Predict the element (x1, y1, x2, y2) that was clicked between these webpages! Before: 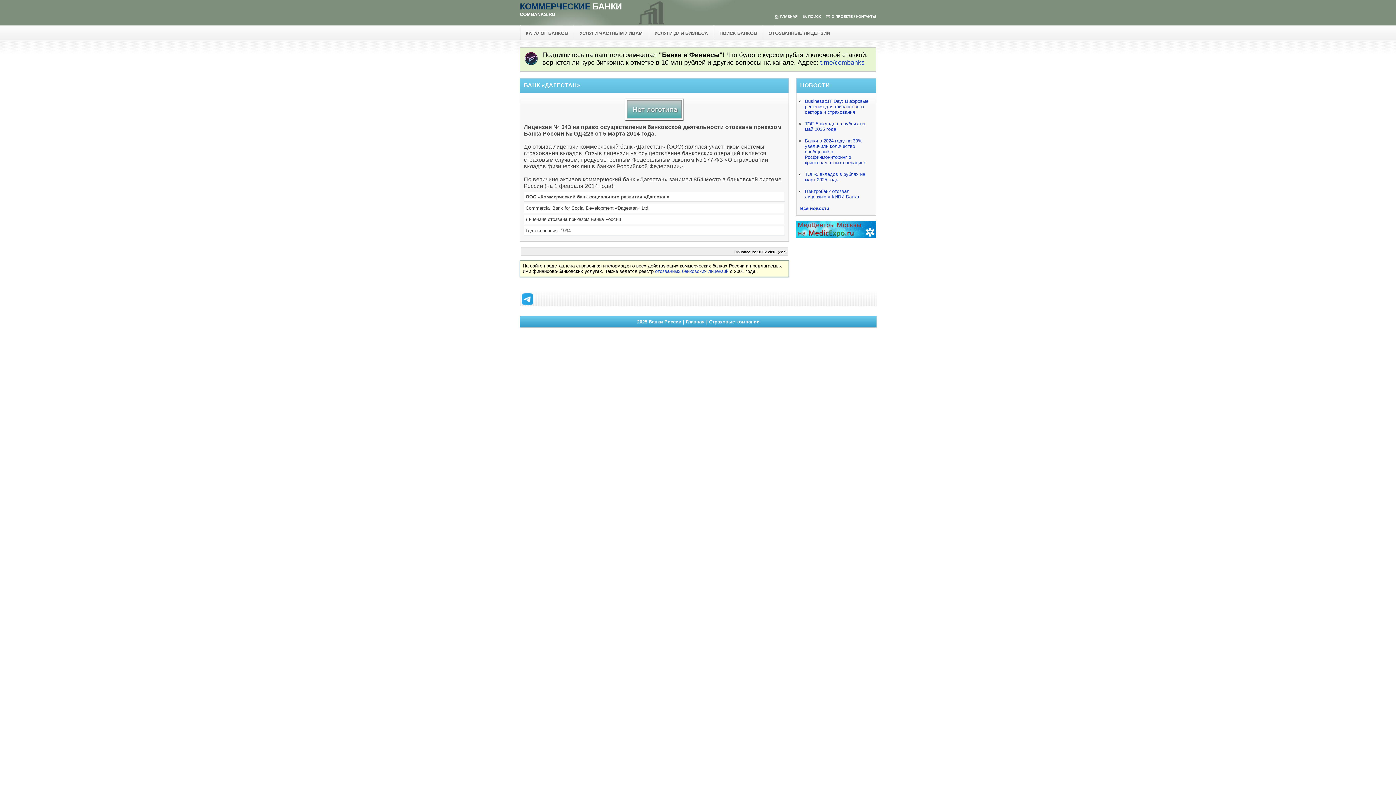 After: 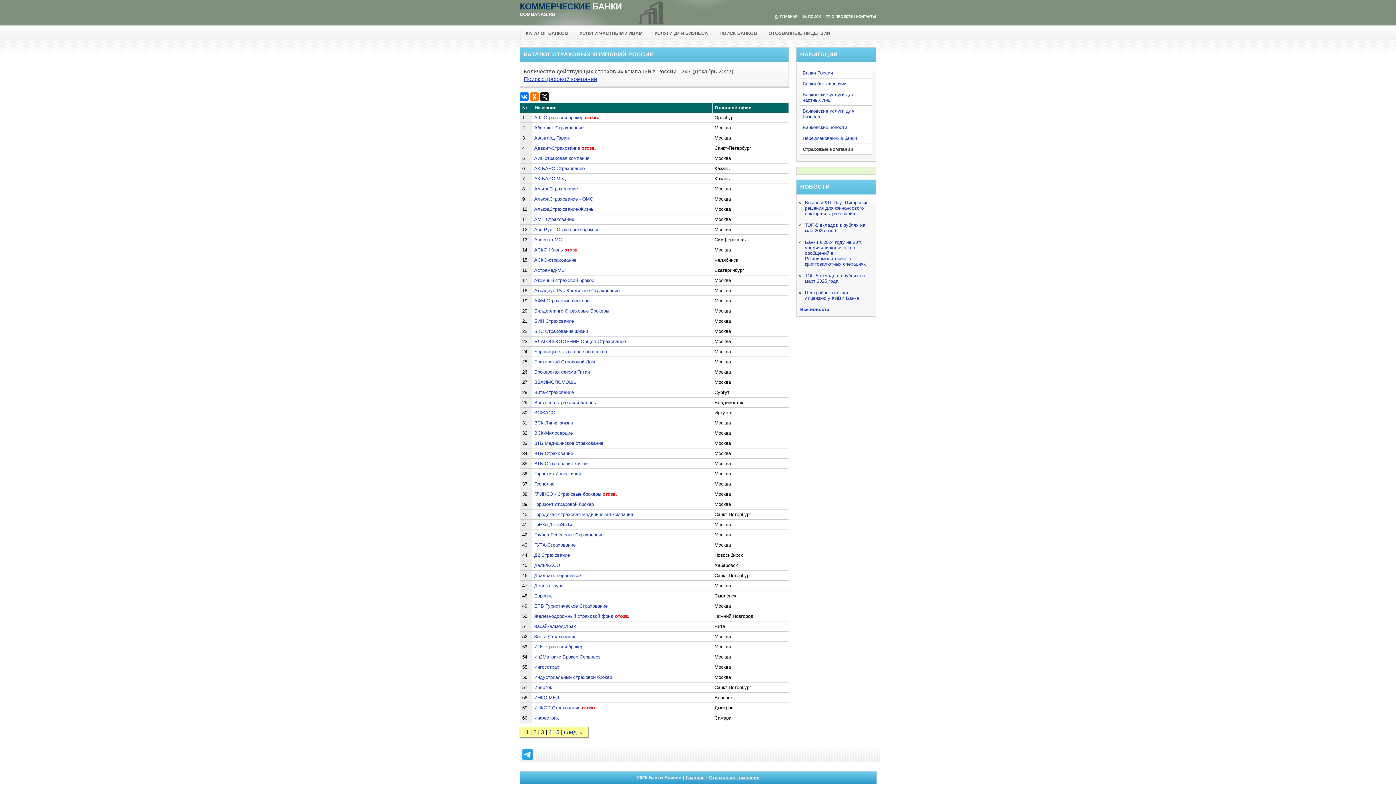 Action: bbox: (709, 319, 759, 324) label: Страховые компании